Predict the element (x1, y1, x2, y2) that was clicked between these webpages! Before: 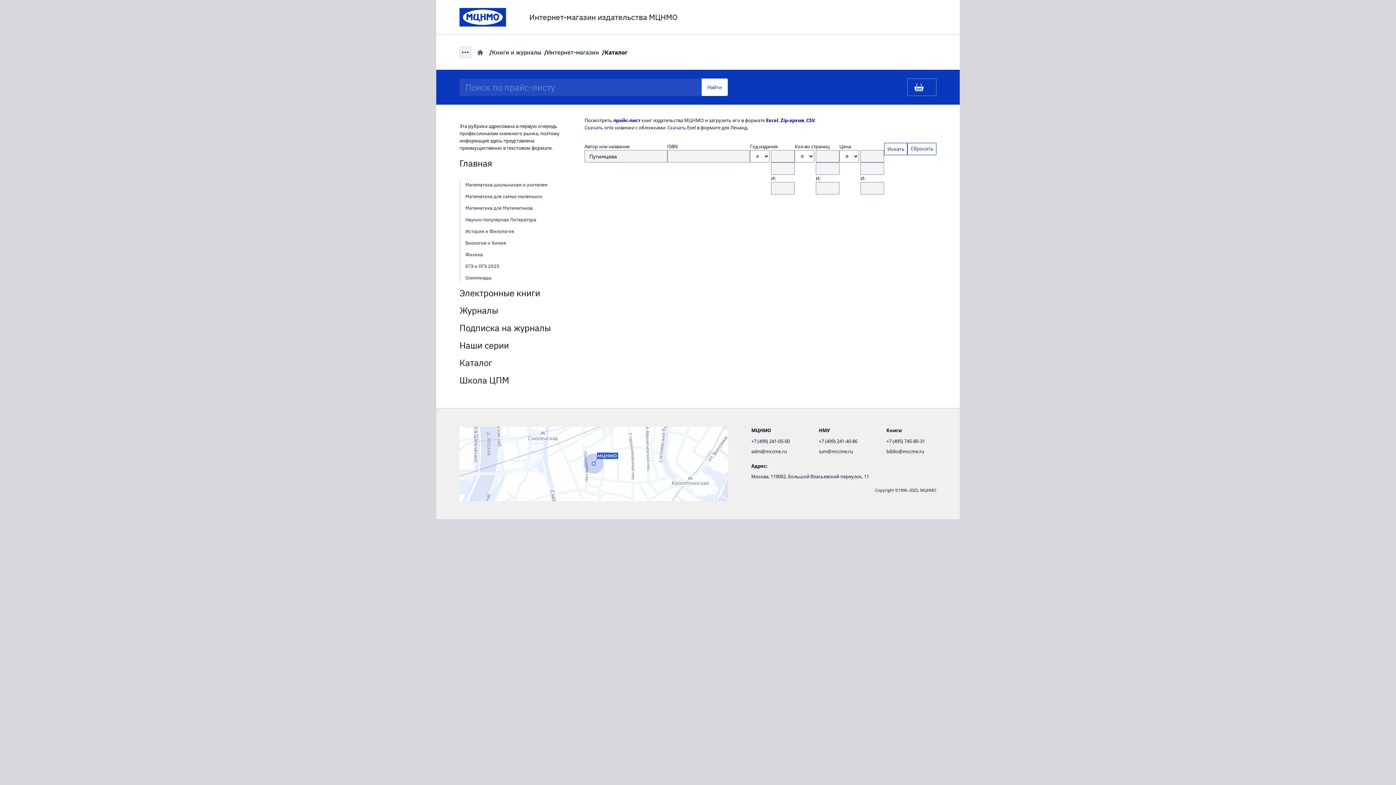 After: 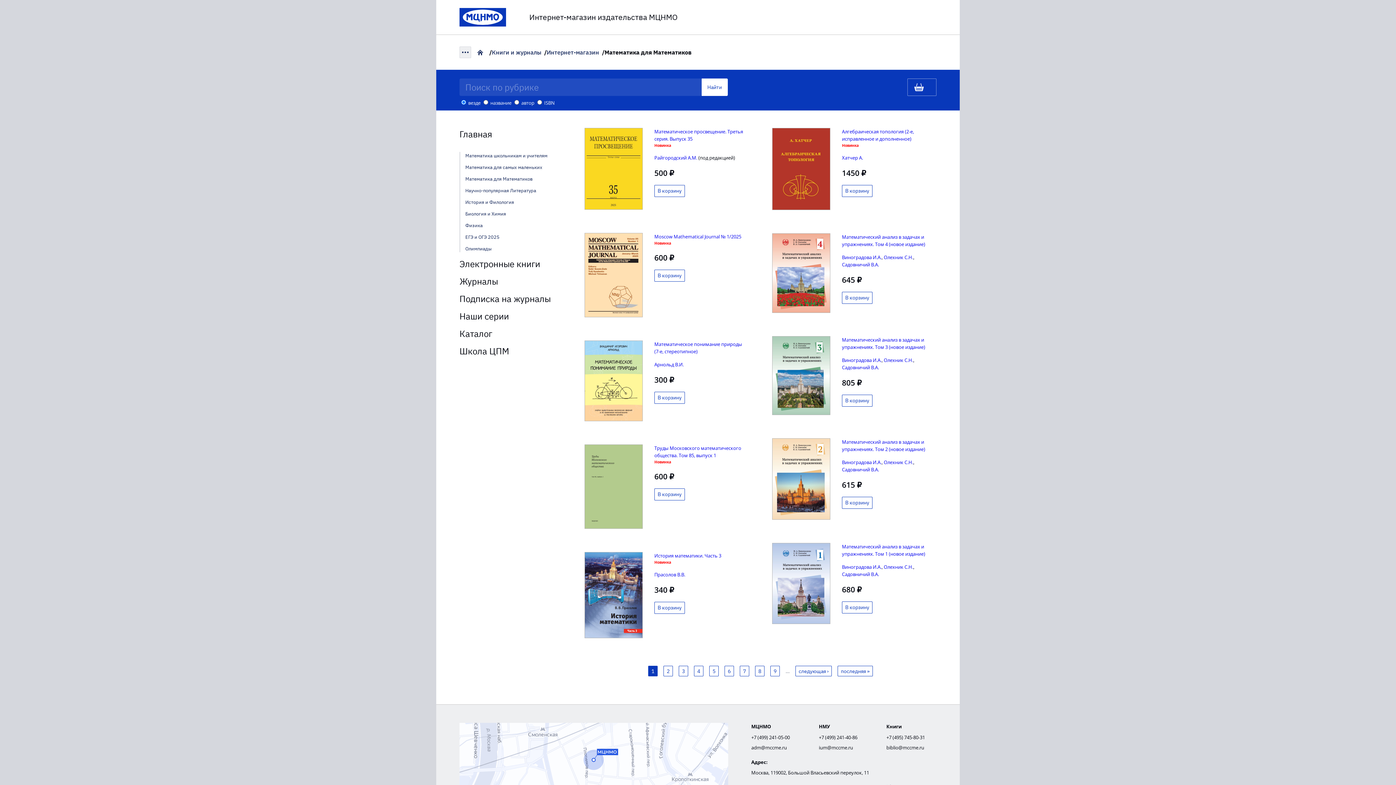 Action: bbox: (465, 205, 532, 211) label: Математика для Математиков